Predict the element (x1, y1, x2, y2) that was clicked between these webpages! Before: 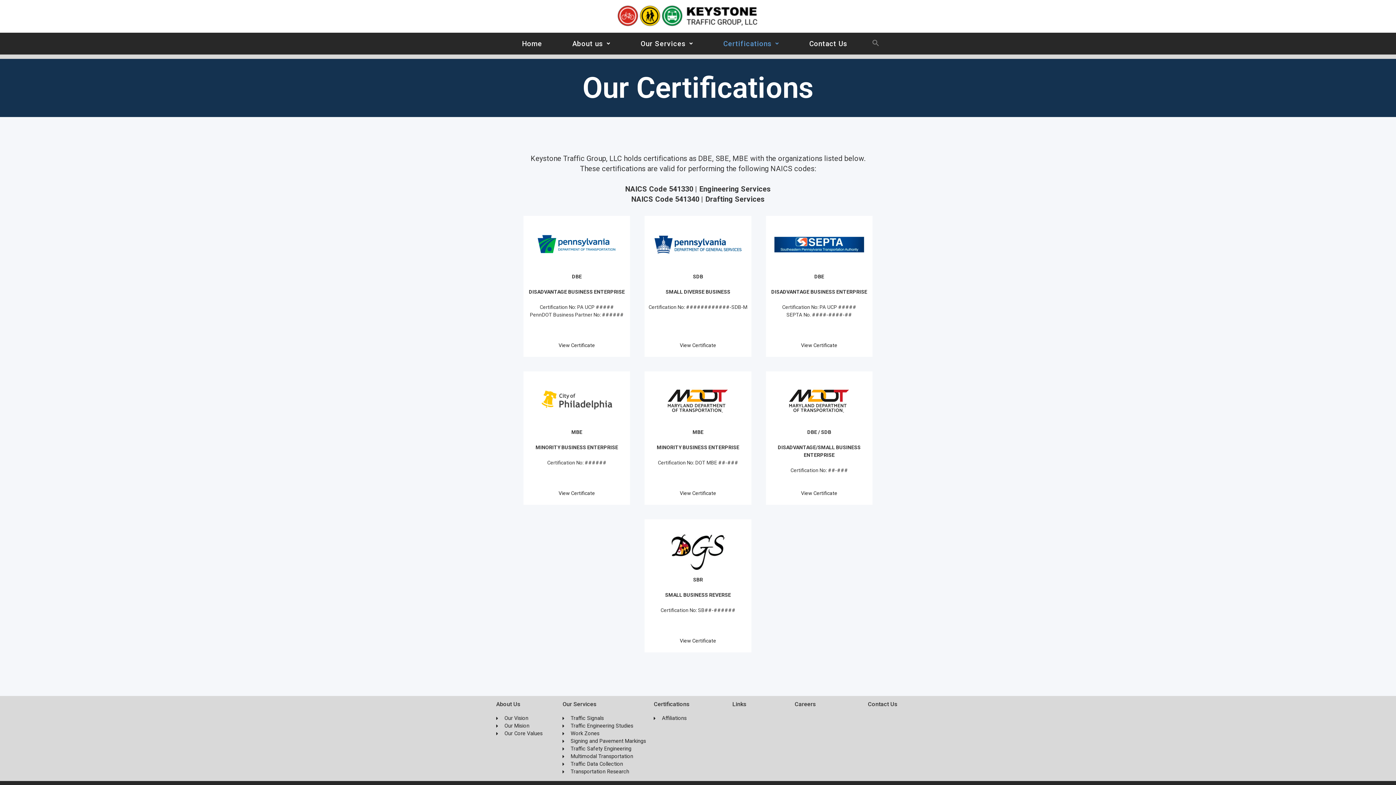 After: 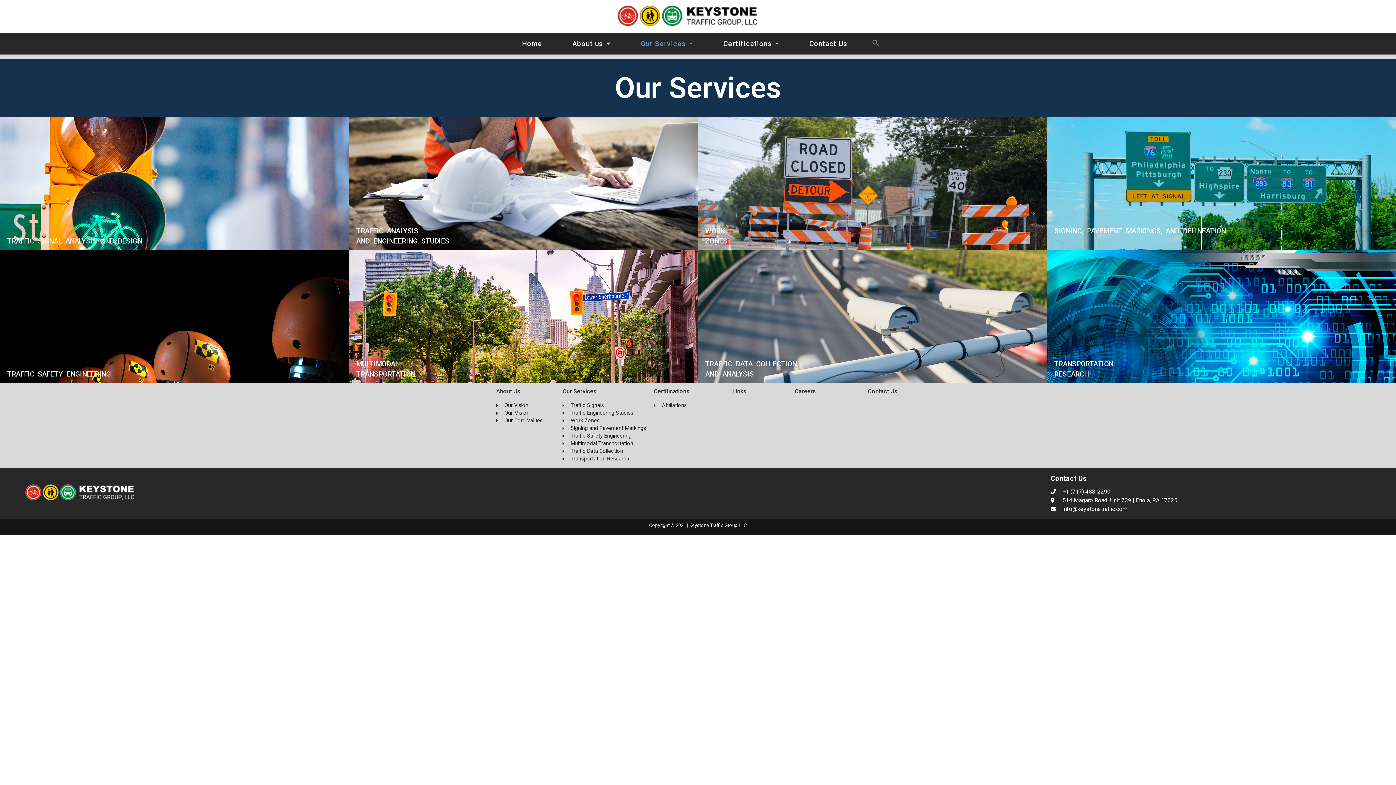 Action: label: Our Services bbox: (562, 701, 596, 708)